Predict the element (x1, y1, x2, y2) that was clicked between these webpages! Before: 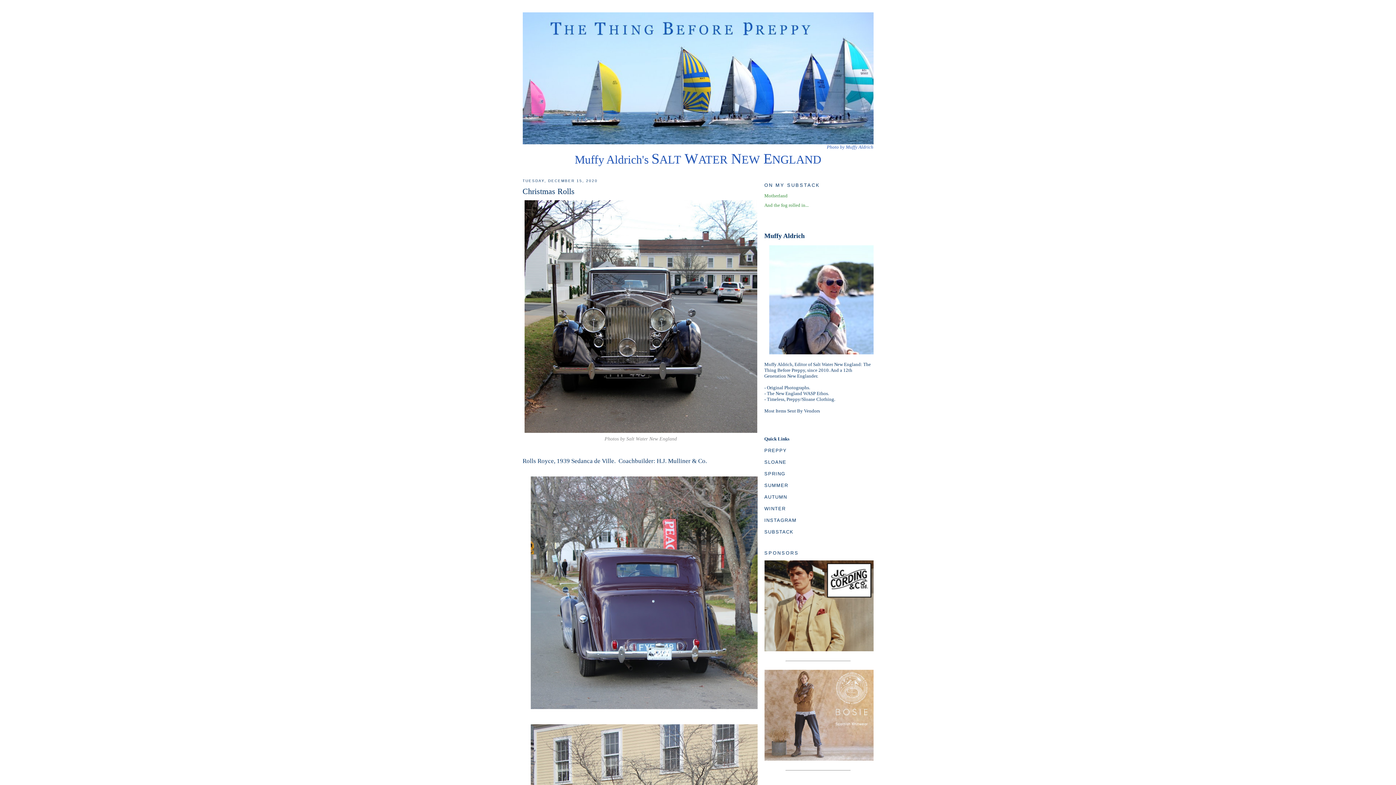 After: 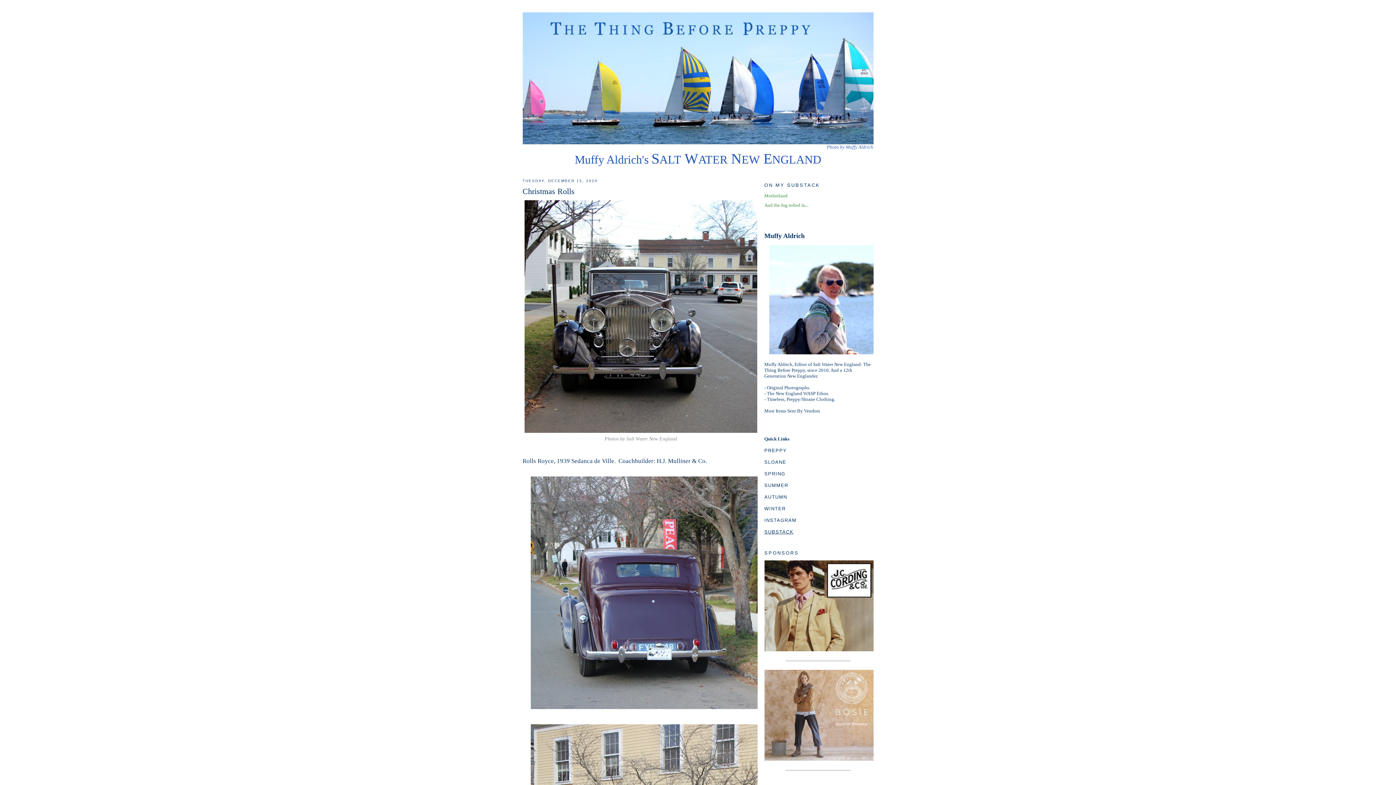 Action: label: SUBSTACK bbox: (764, 529, 793, 535)